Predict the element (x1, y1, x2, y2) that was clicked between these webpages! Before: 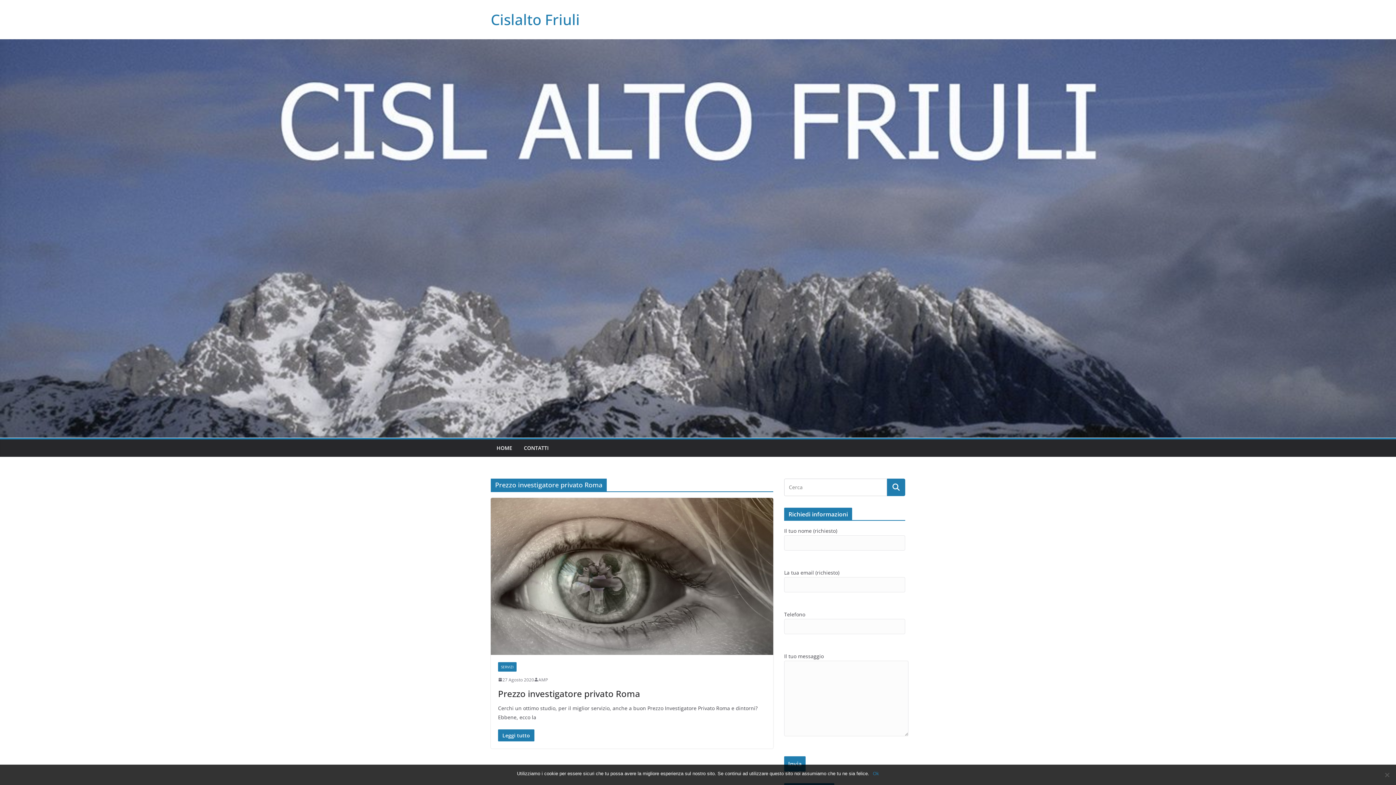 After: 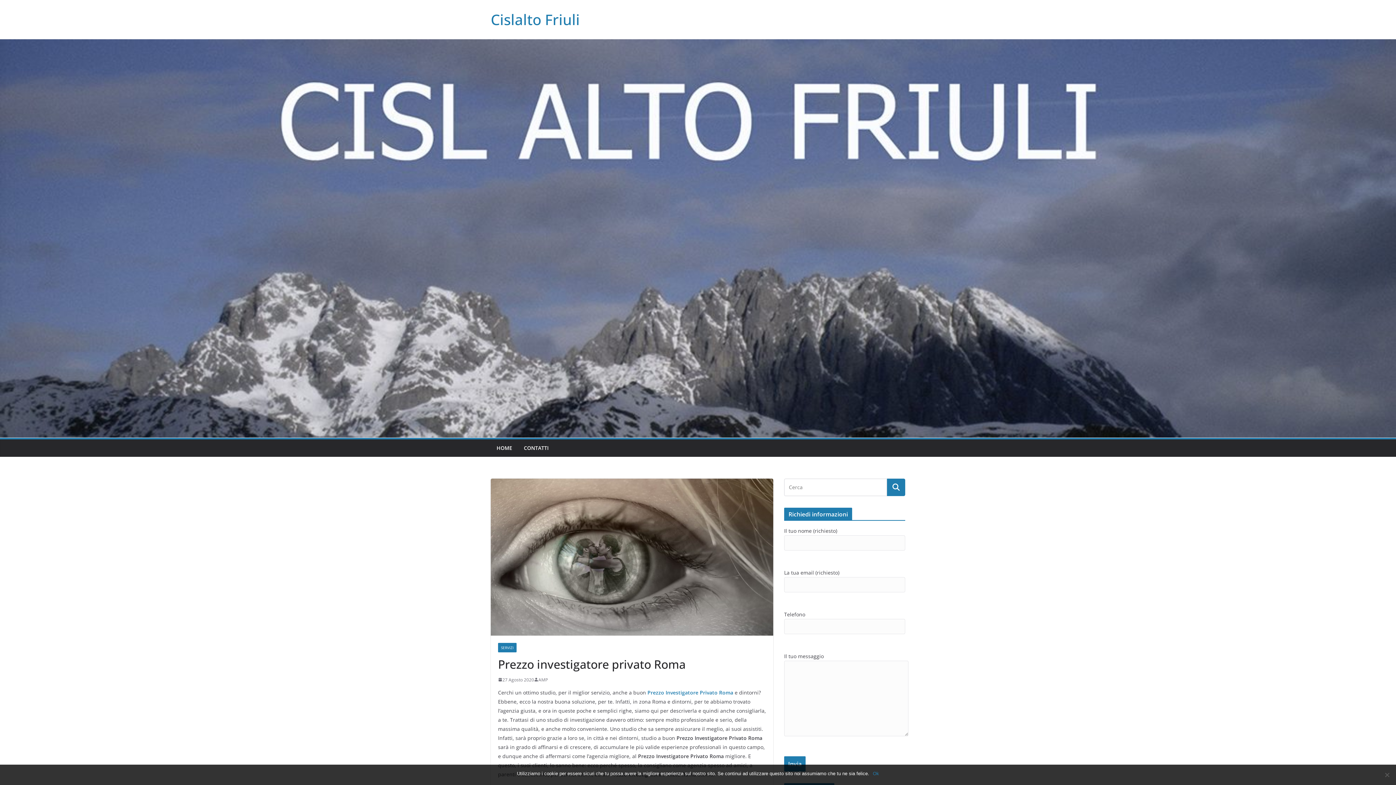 Action: label: Prezzo investigatore privato Roma bbox: (498, 687, 640, 699)